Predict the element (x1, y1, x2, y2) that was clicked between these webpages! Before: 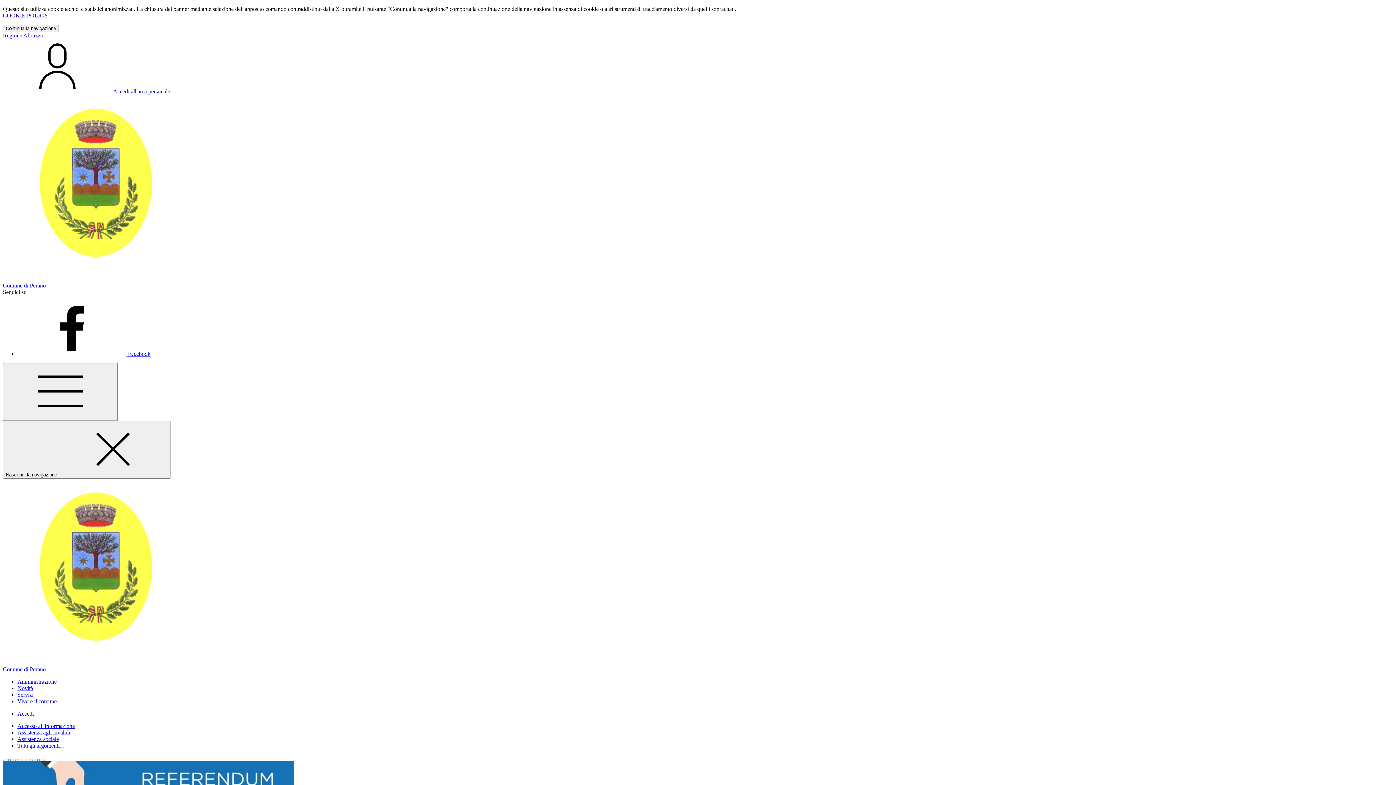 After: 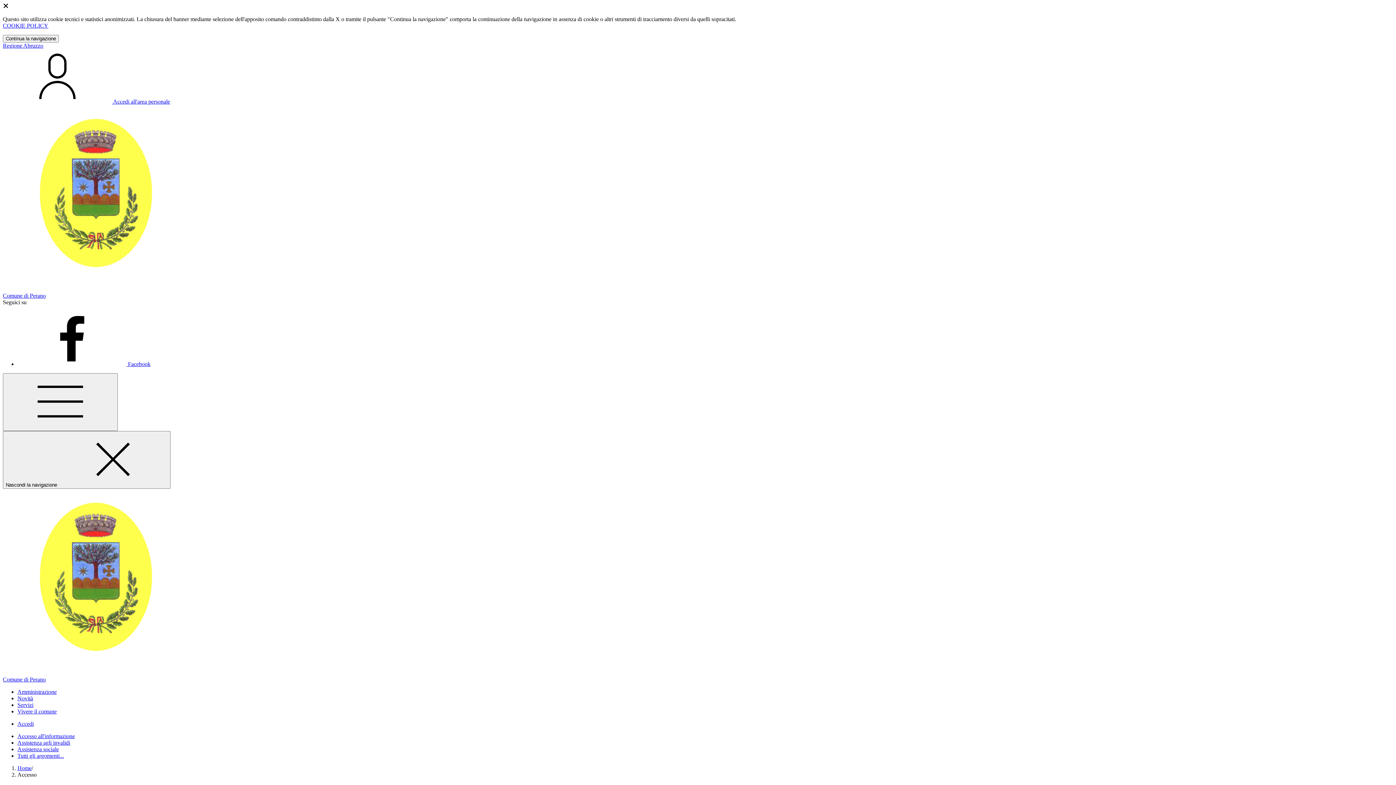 Action: bbox: (17, 710, 33, 717) label: Accedi